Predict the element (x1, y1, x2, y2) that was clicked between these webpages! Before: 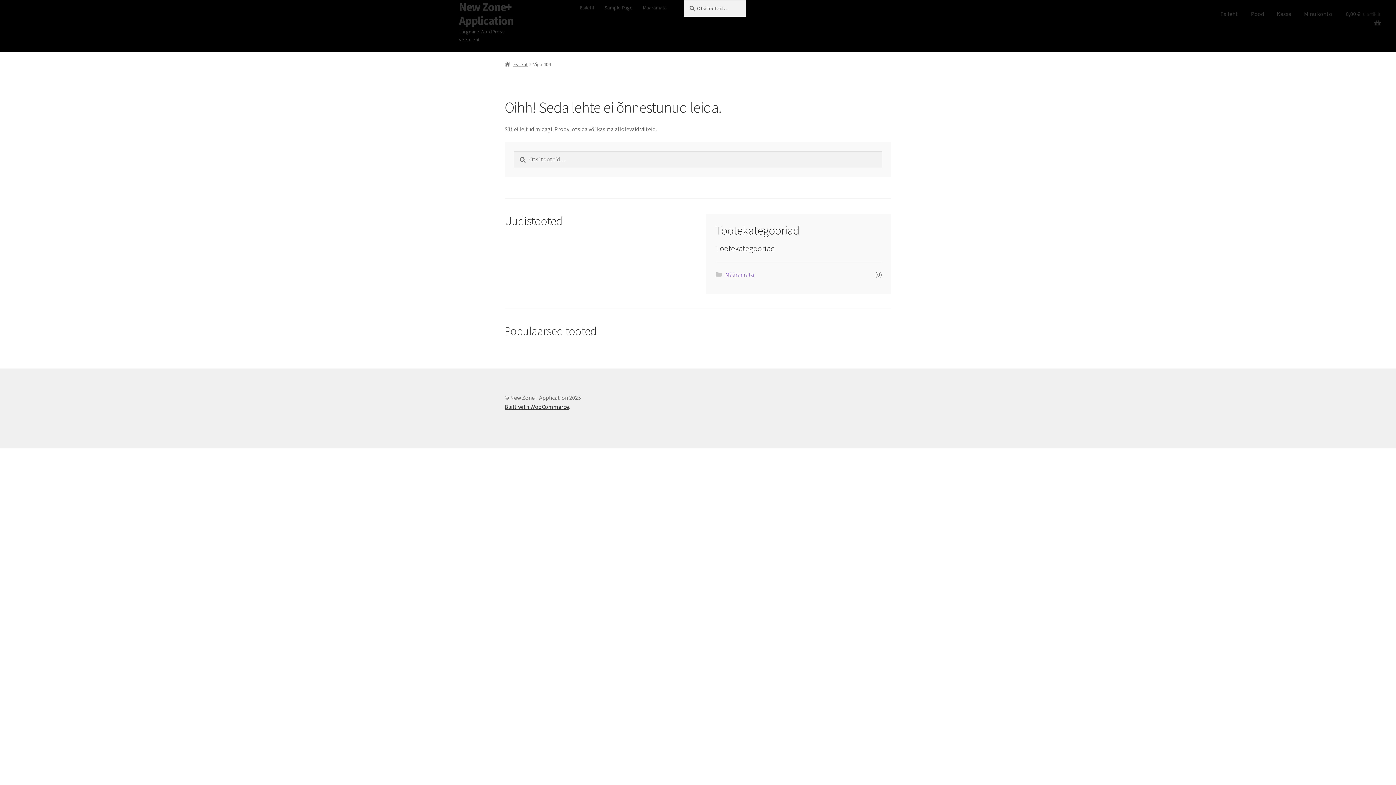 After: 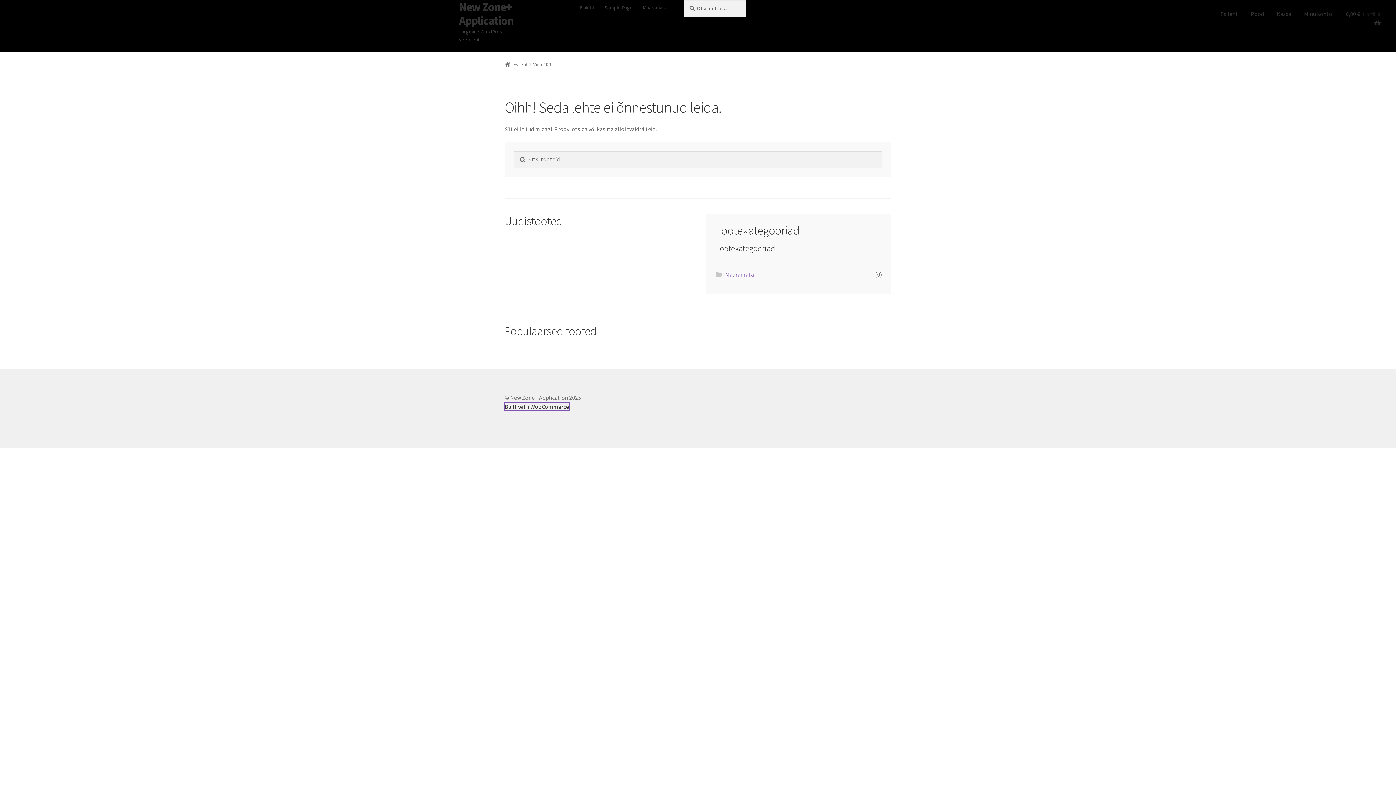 Action: bbox: (504, 403, 569, 410) label: Built with WooCommerce